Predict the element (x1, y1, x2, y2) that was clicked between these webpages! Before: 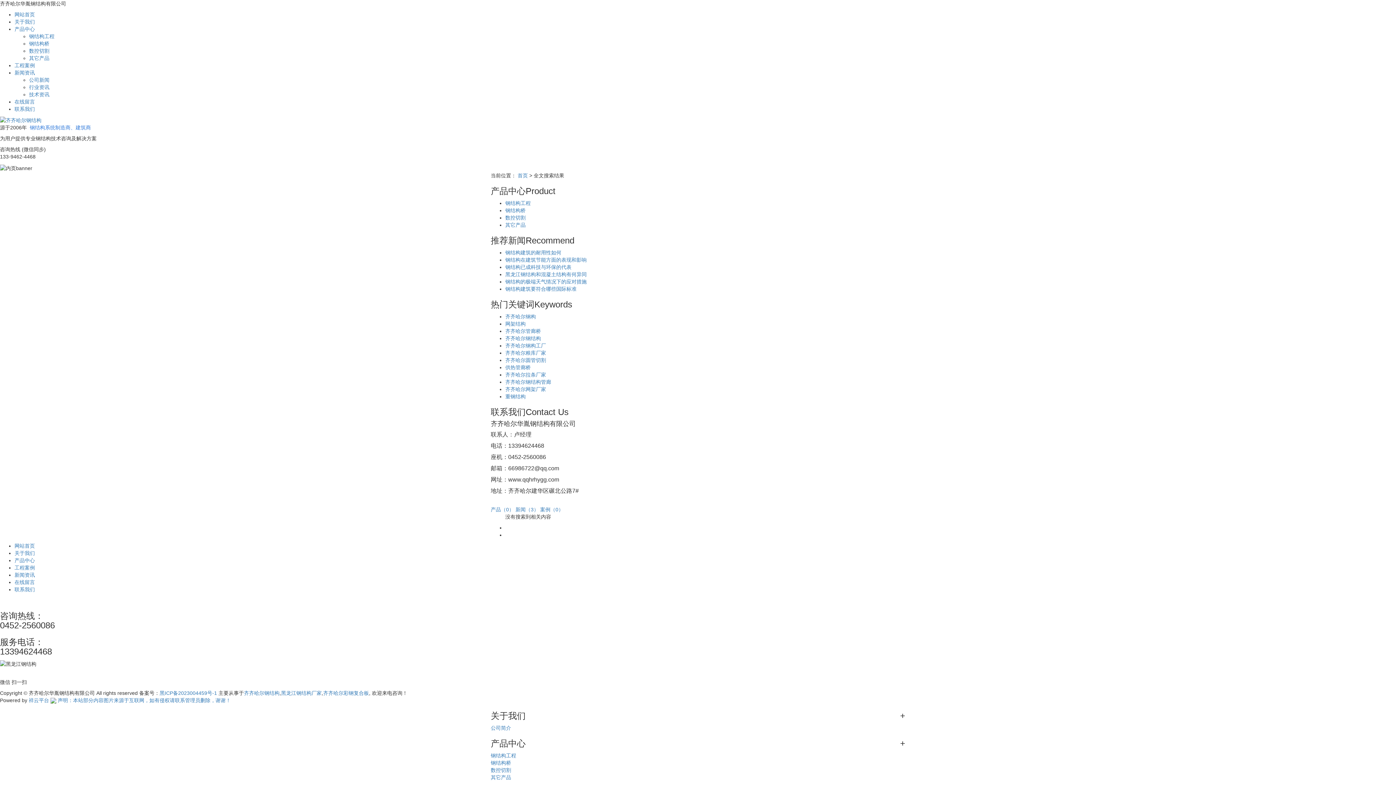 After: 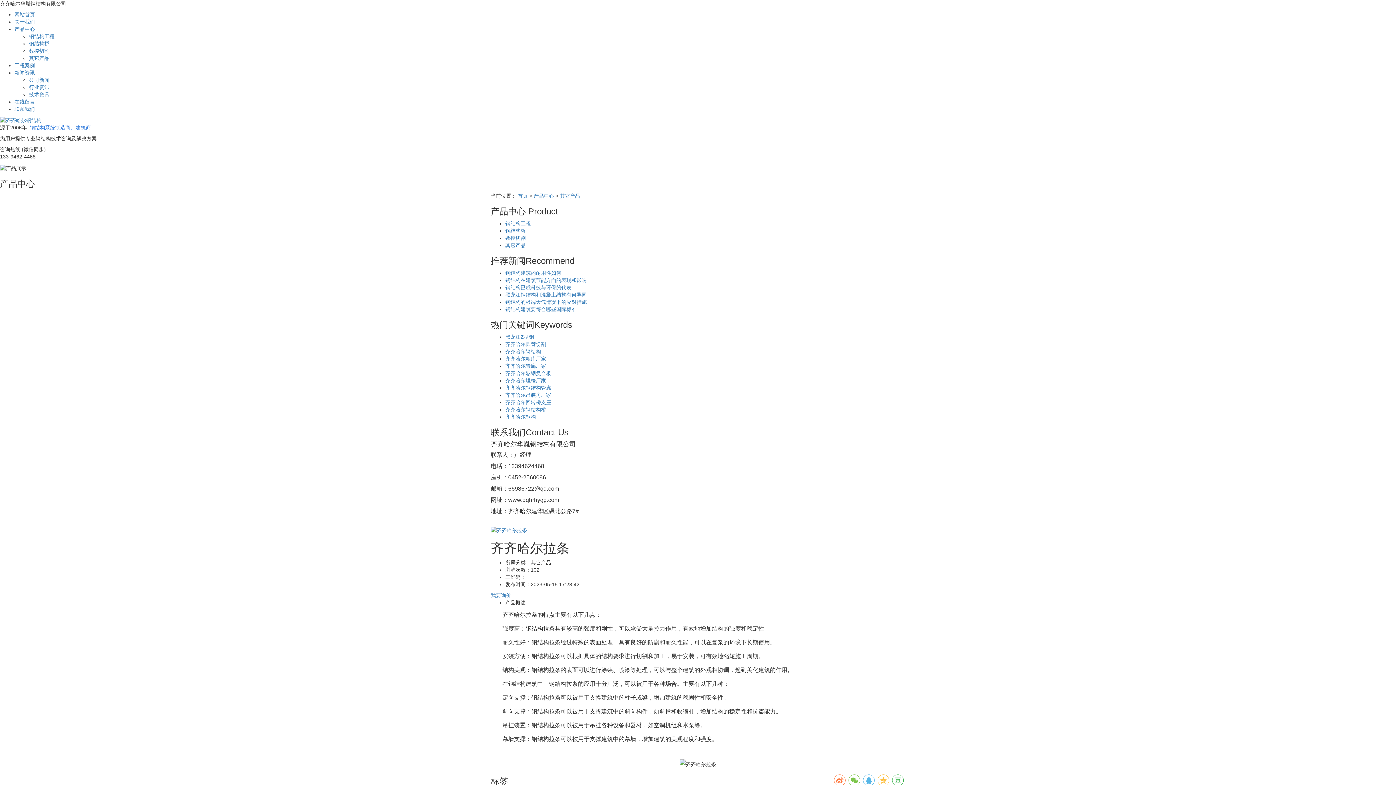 Action: label: 齐齐哈尔拉条厂家 bbox: (505, 371, 546, 377)